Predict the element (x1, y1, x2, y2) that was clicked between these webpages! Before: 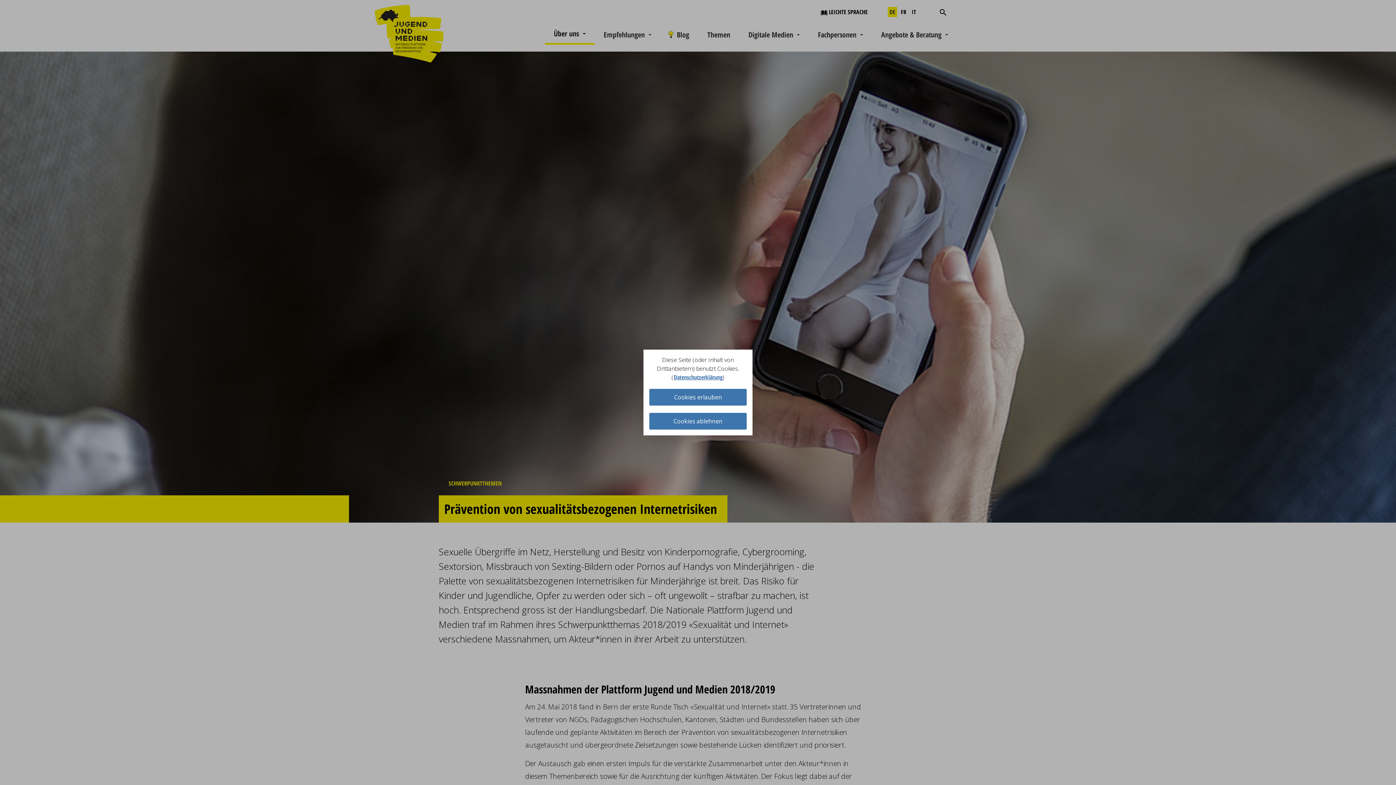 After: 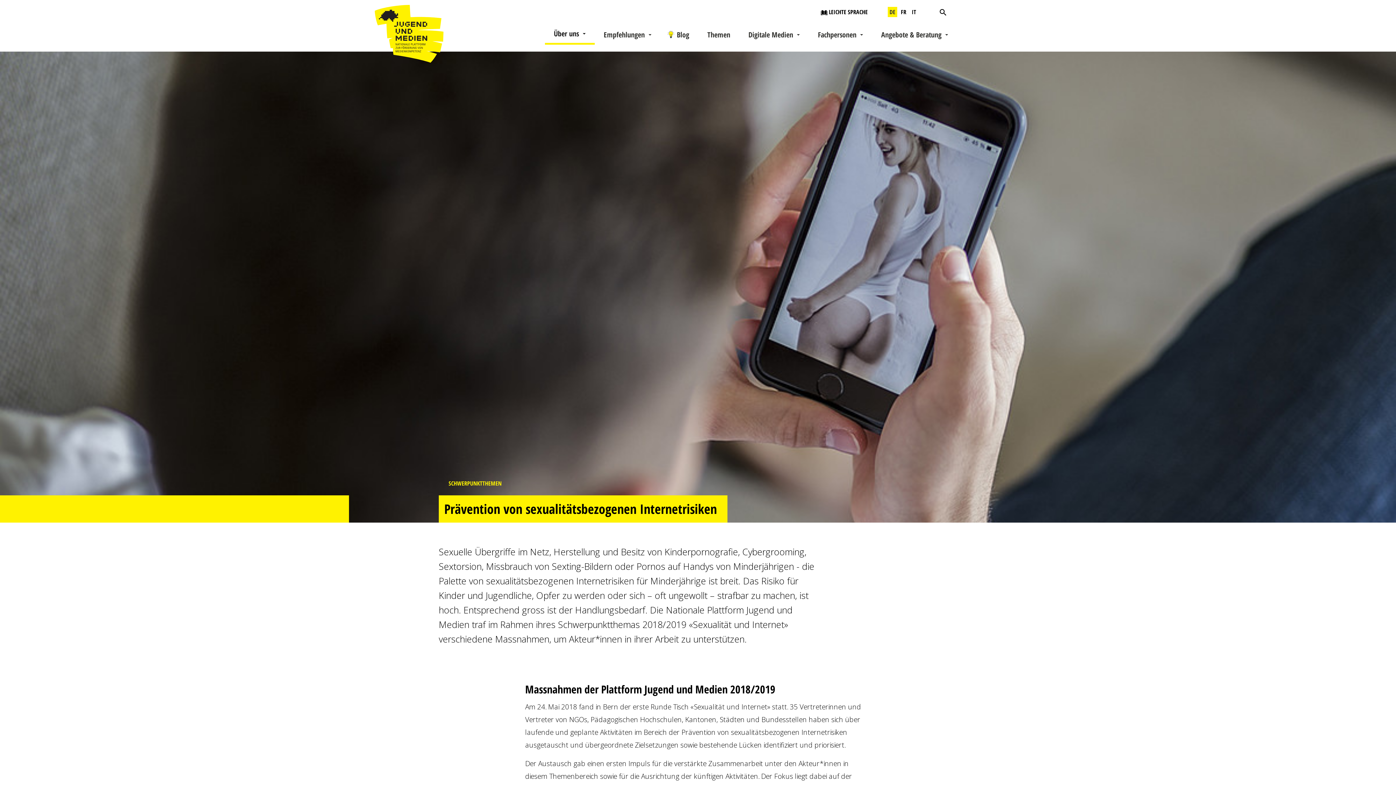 Action: bbox: (649, 388, 746, 405) label: Cookies erlauben